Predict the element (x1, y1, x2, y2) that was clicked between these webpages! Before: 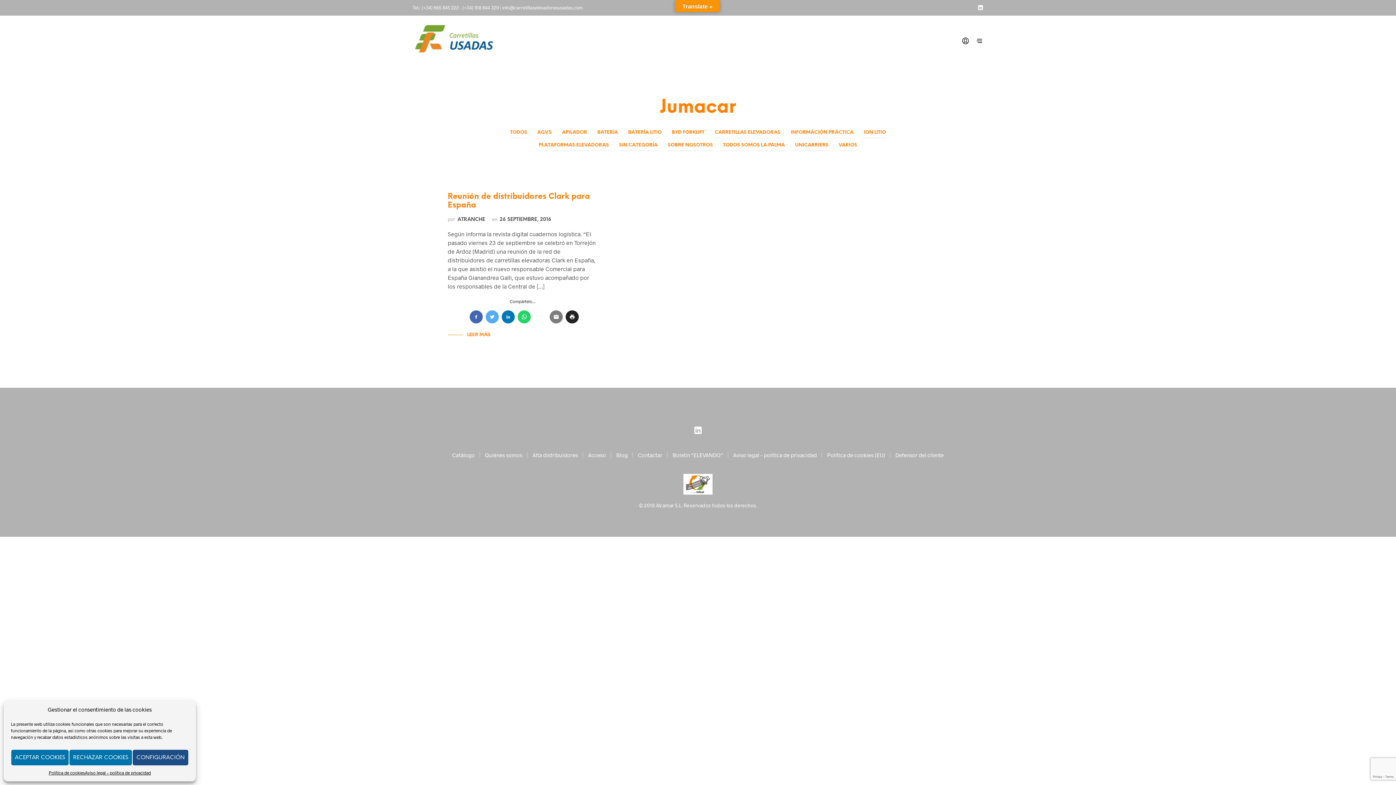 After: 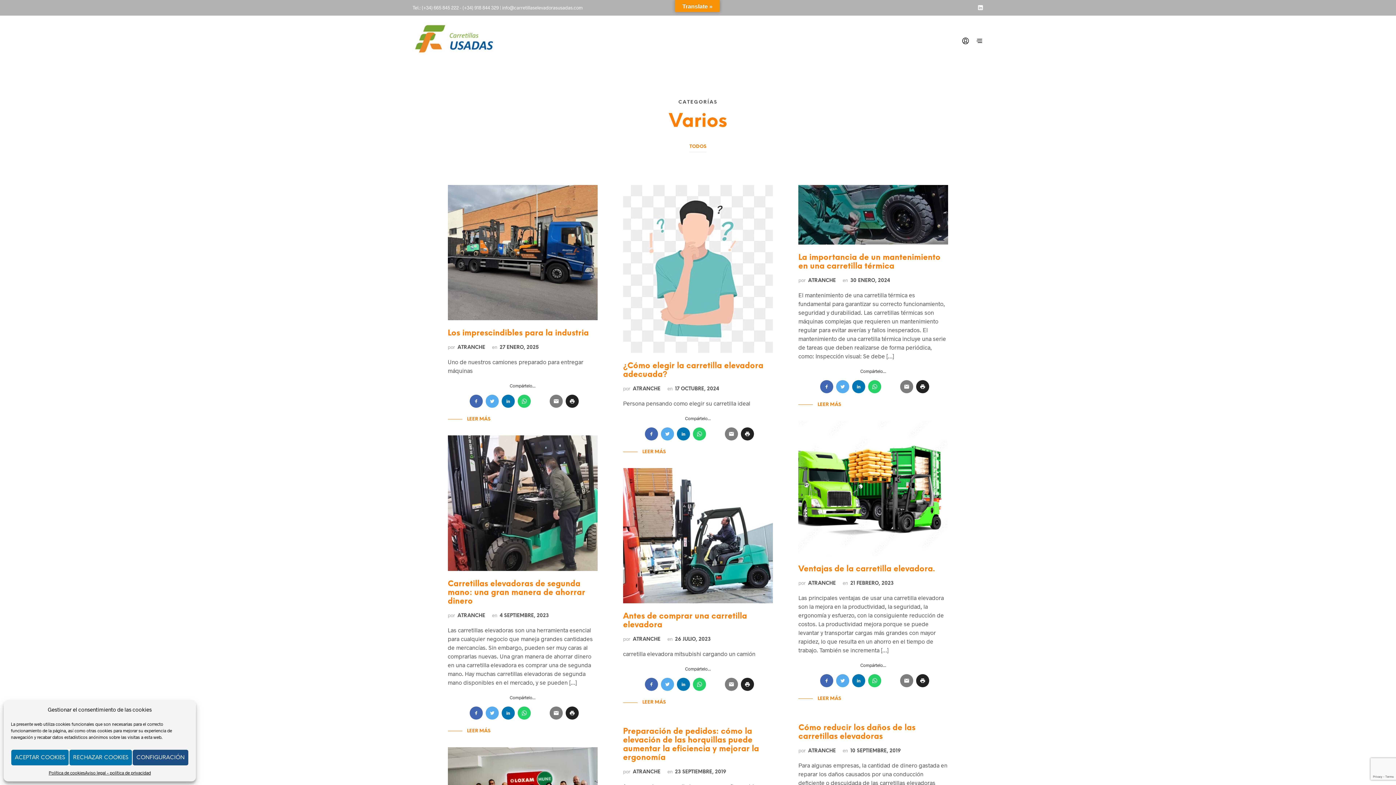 Action: bbox: (838, 139, 857, 150) label: VARIOS